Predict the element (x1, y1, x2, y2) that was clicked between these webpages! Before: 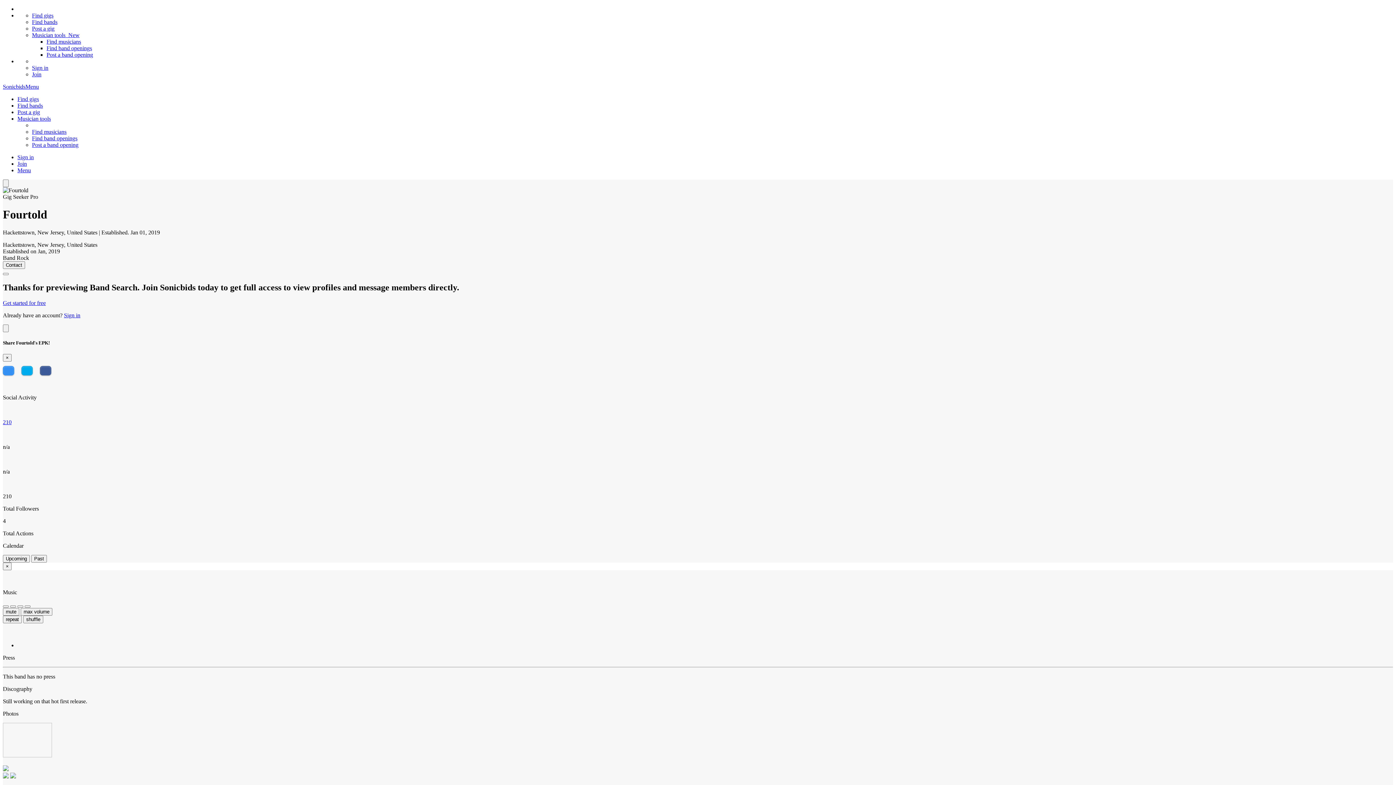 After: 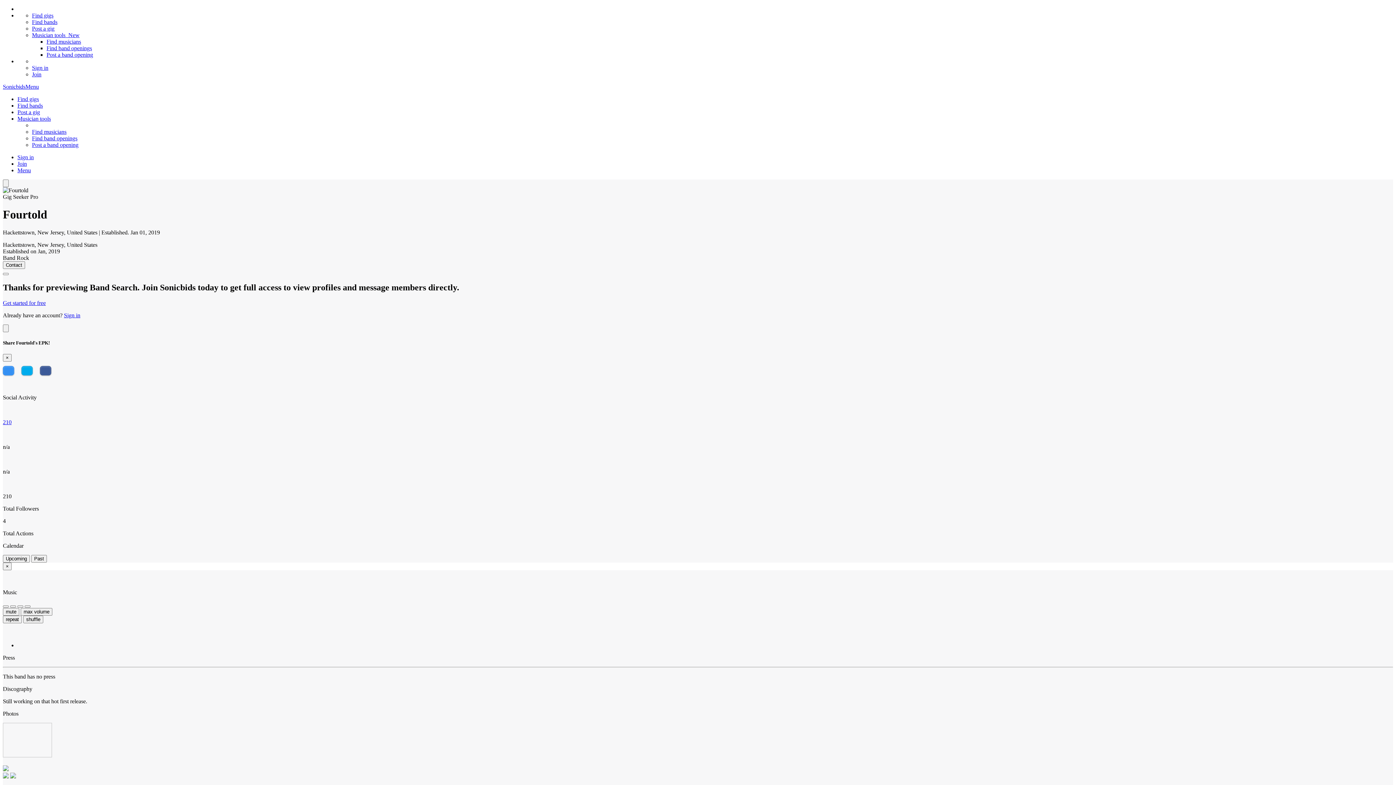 Action: bbox: (17, 115, 50, 121) label: Musician tools